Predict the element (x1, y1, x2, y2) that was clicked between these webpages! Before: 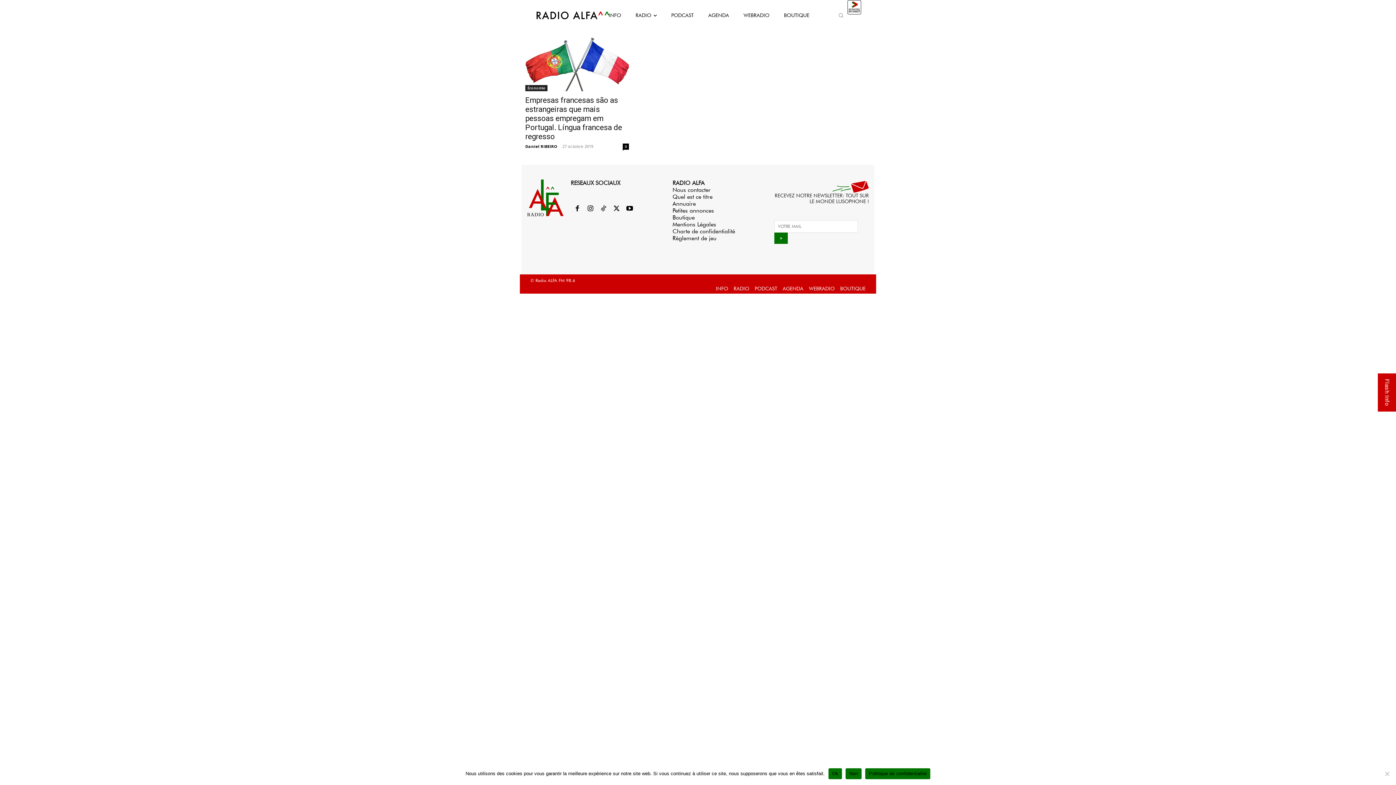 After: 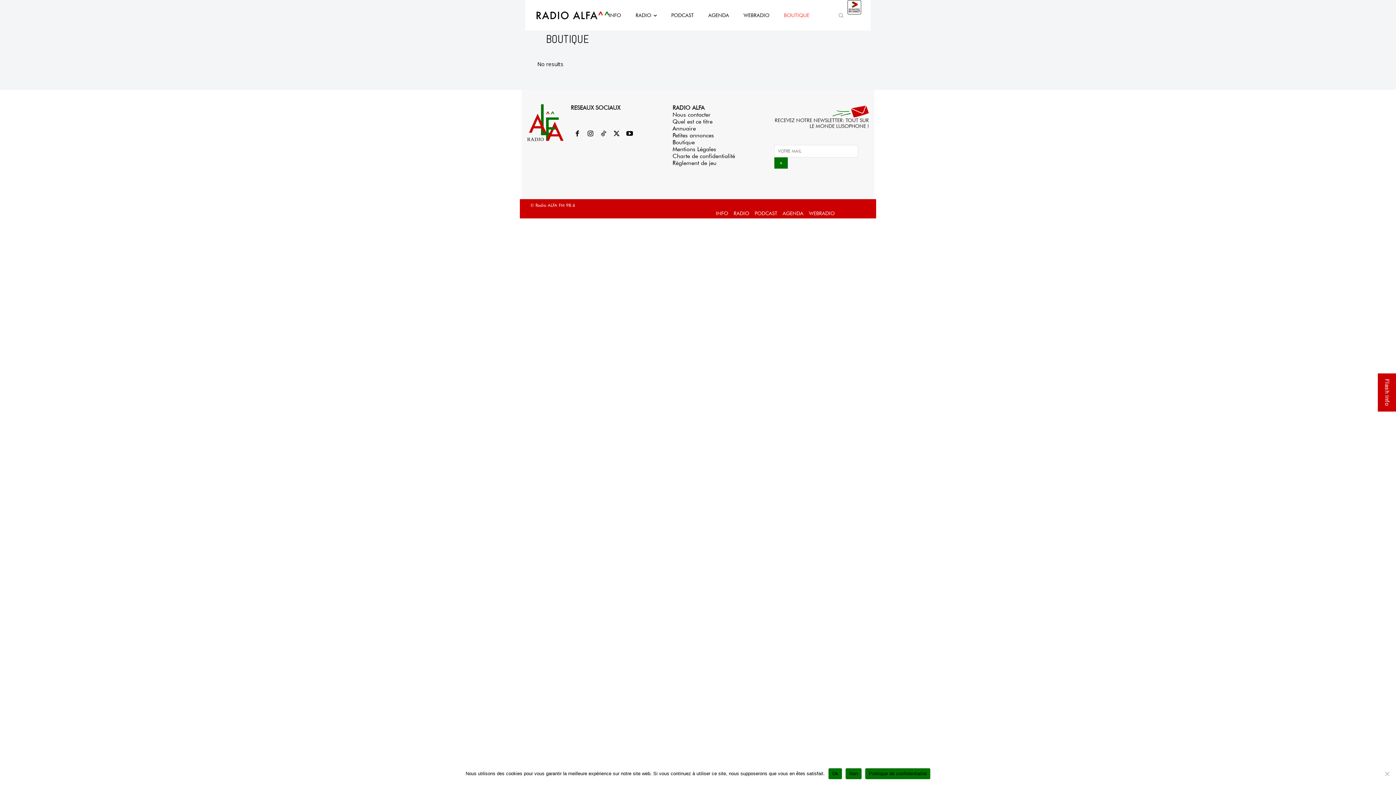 Action: label: Boutique bbox: (672, 214, 694, 221)